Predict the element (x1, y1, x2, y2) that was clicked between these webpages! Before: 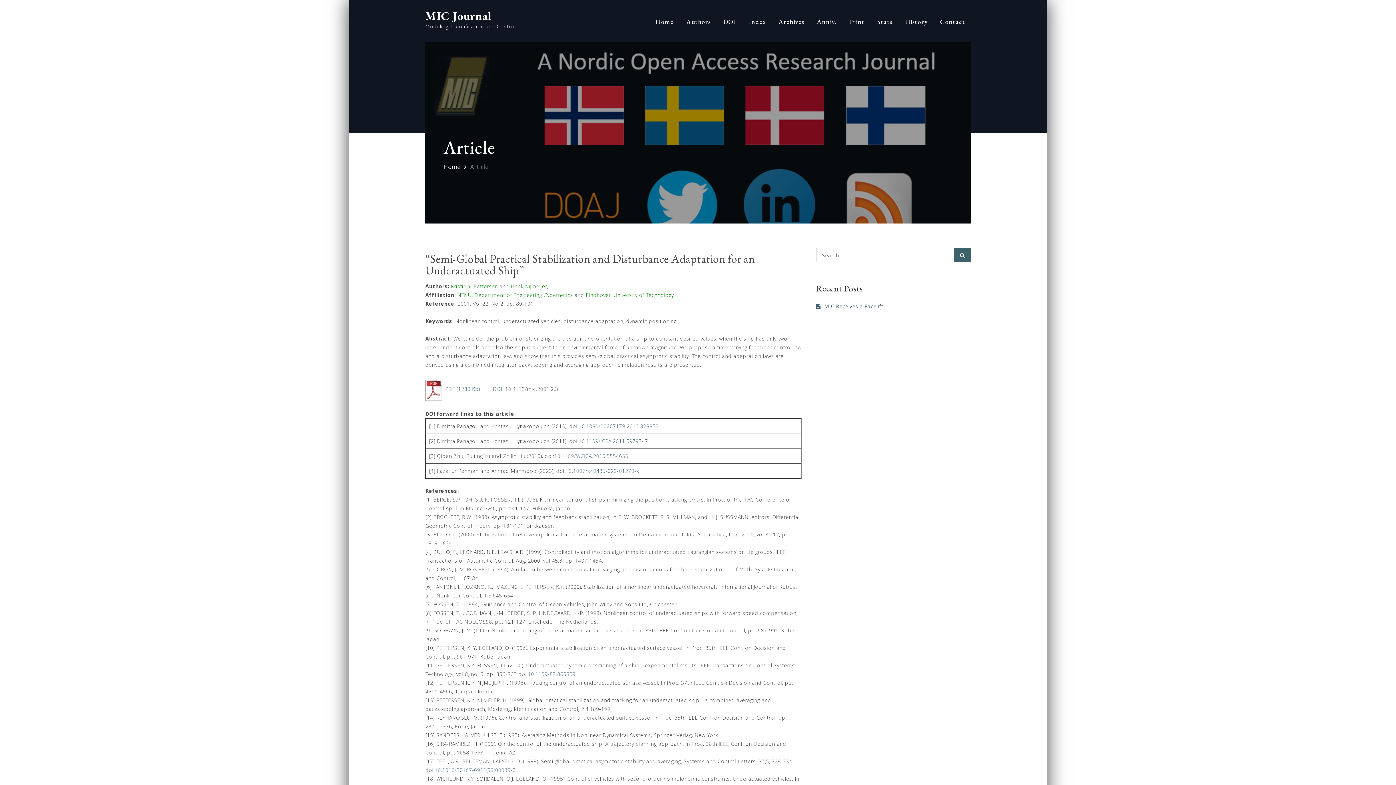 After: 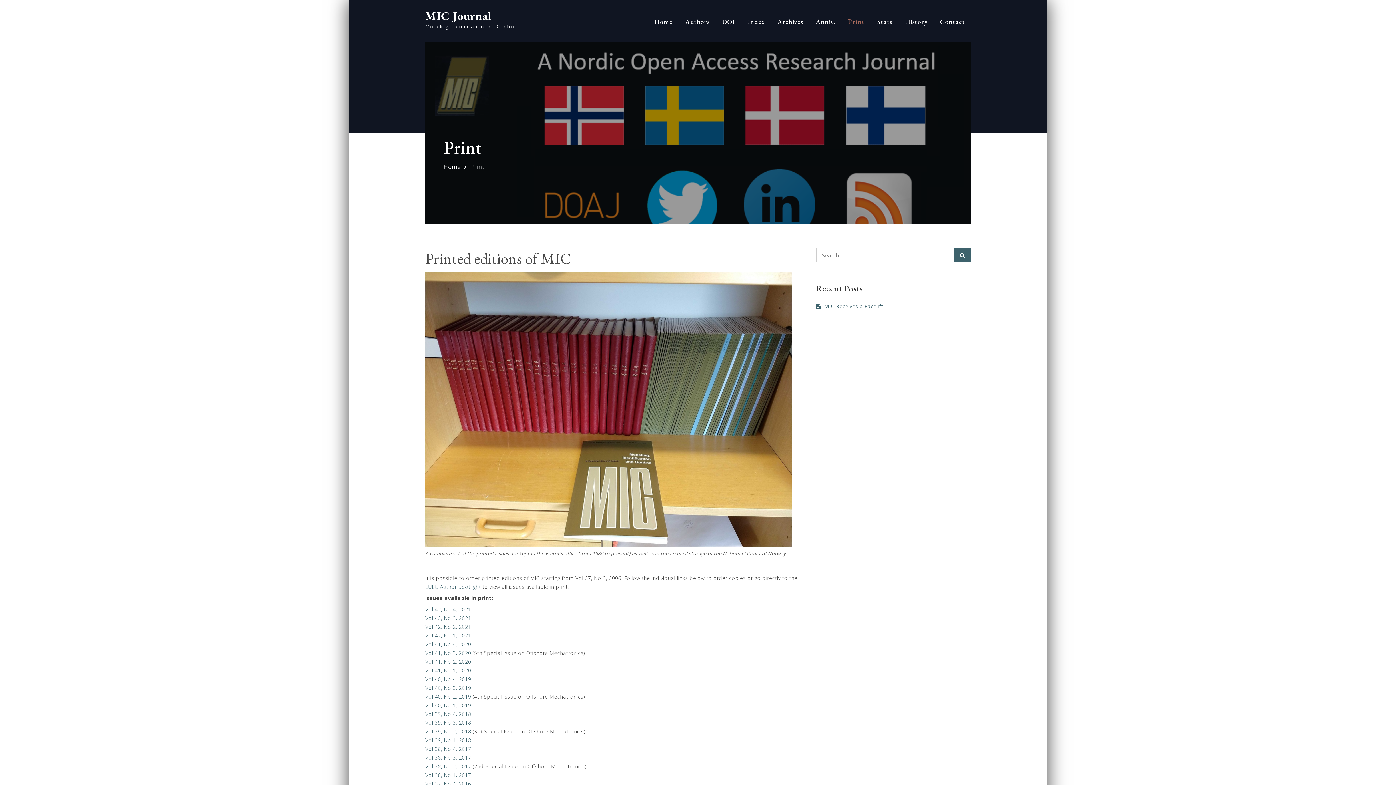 Action: label: Print bbox: (843, 1, 870, 41)